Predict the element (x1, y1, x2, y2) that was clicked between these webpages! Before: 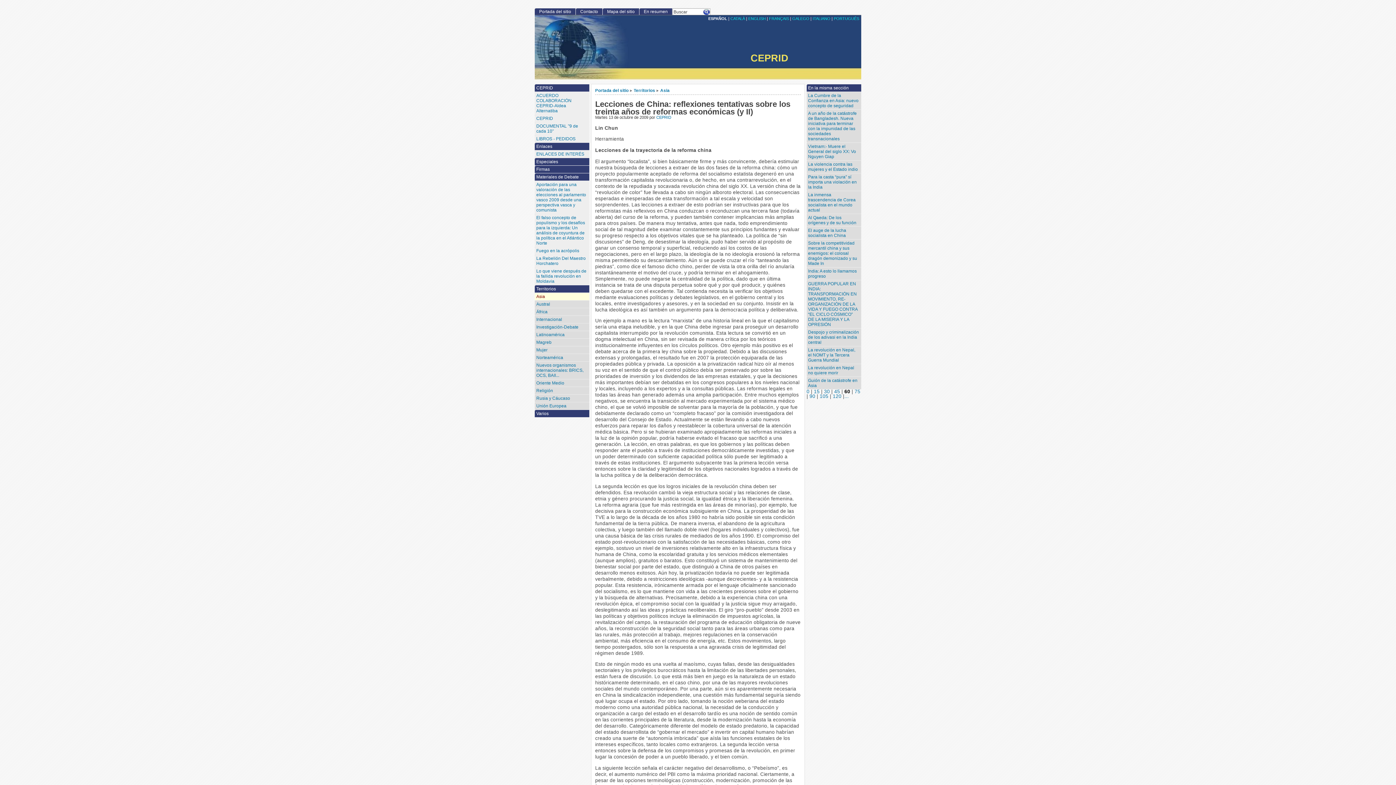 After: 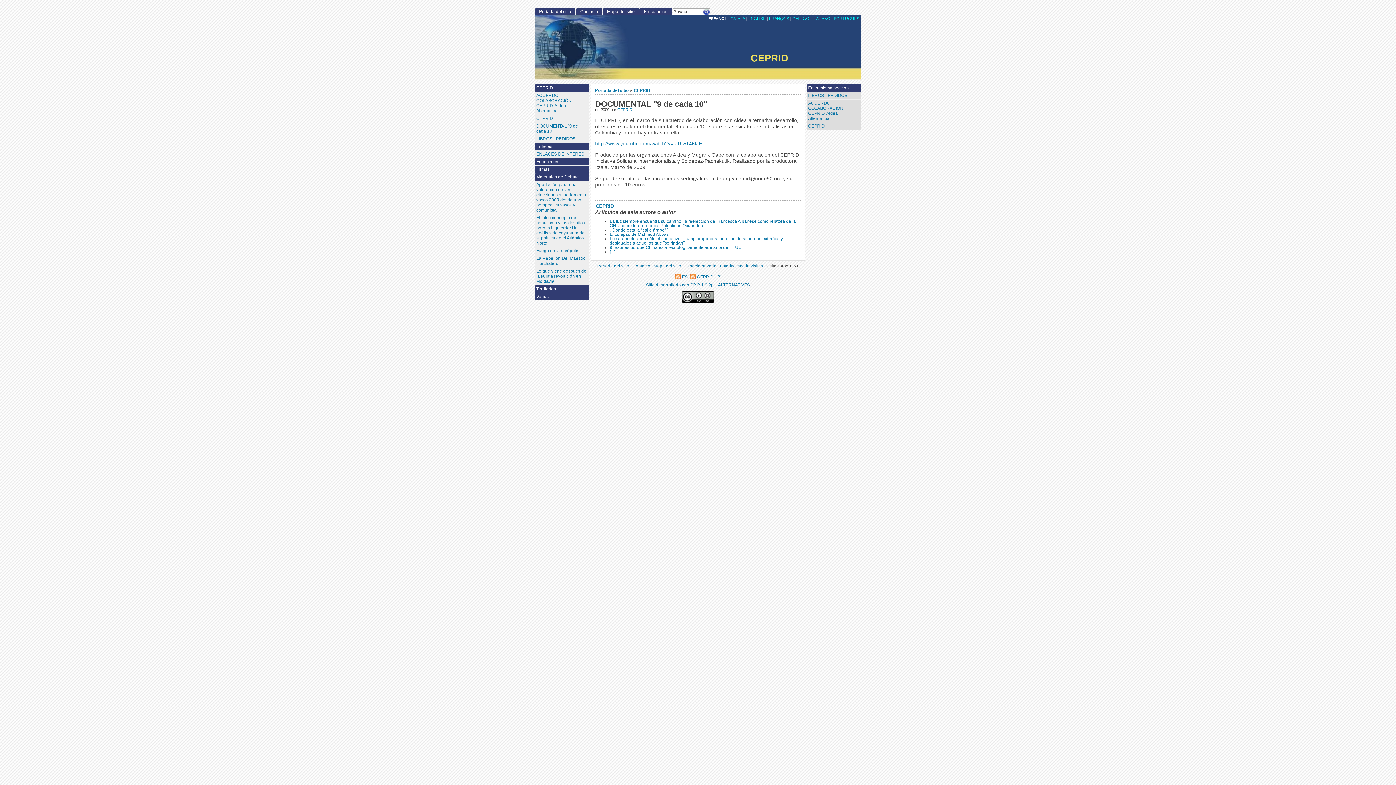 Action: bbox: (534, 122, 589, 134) label: DOCUMENTAL "9 de cada 10"‏